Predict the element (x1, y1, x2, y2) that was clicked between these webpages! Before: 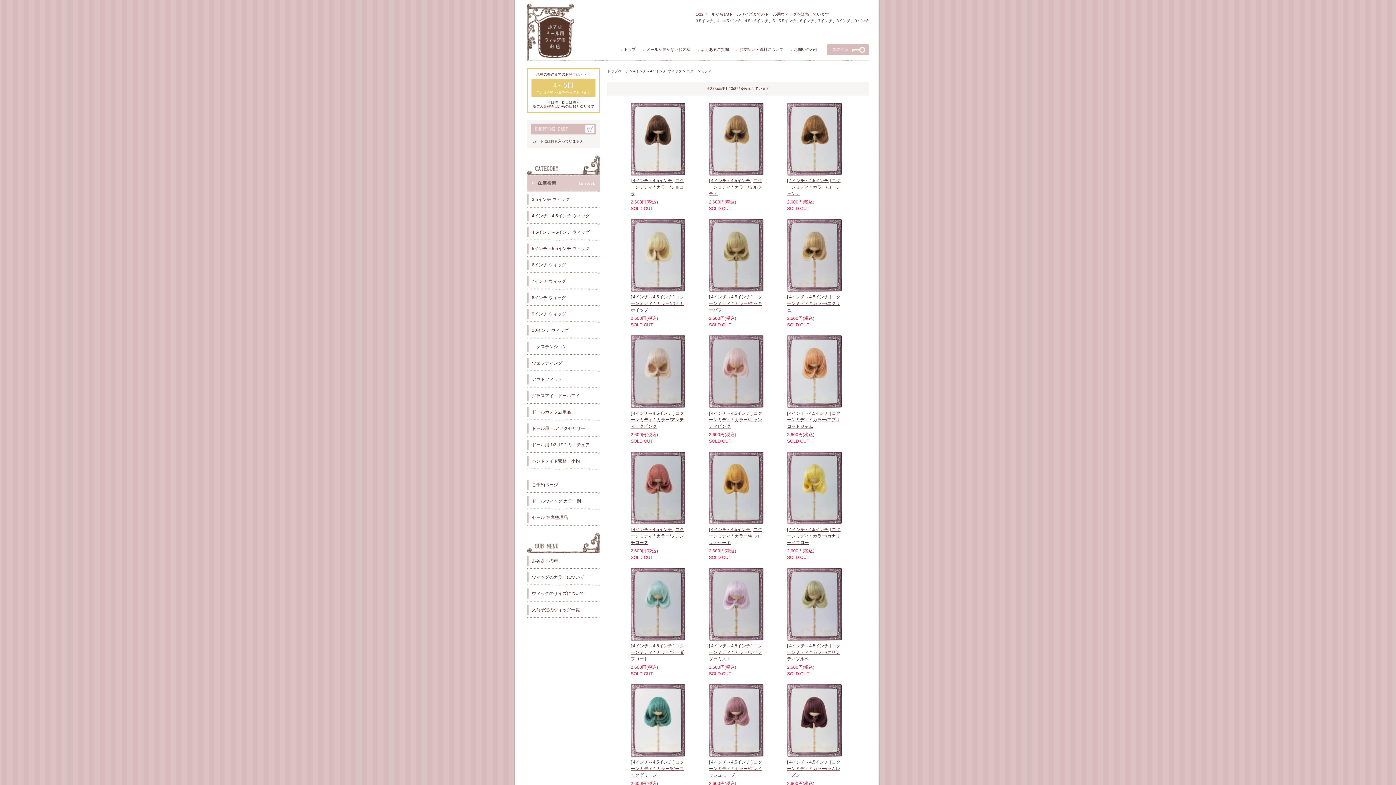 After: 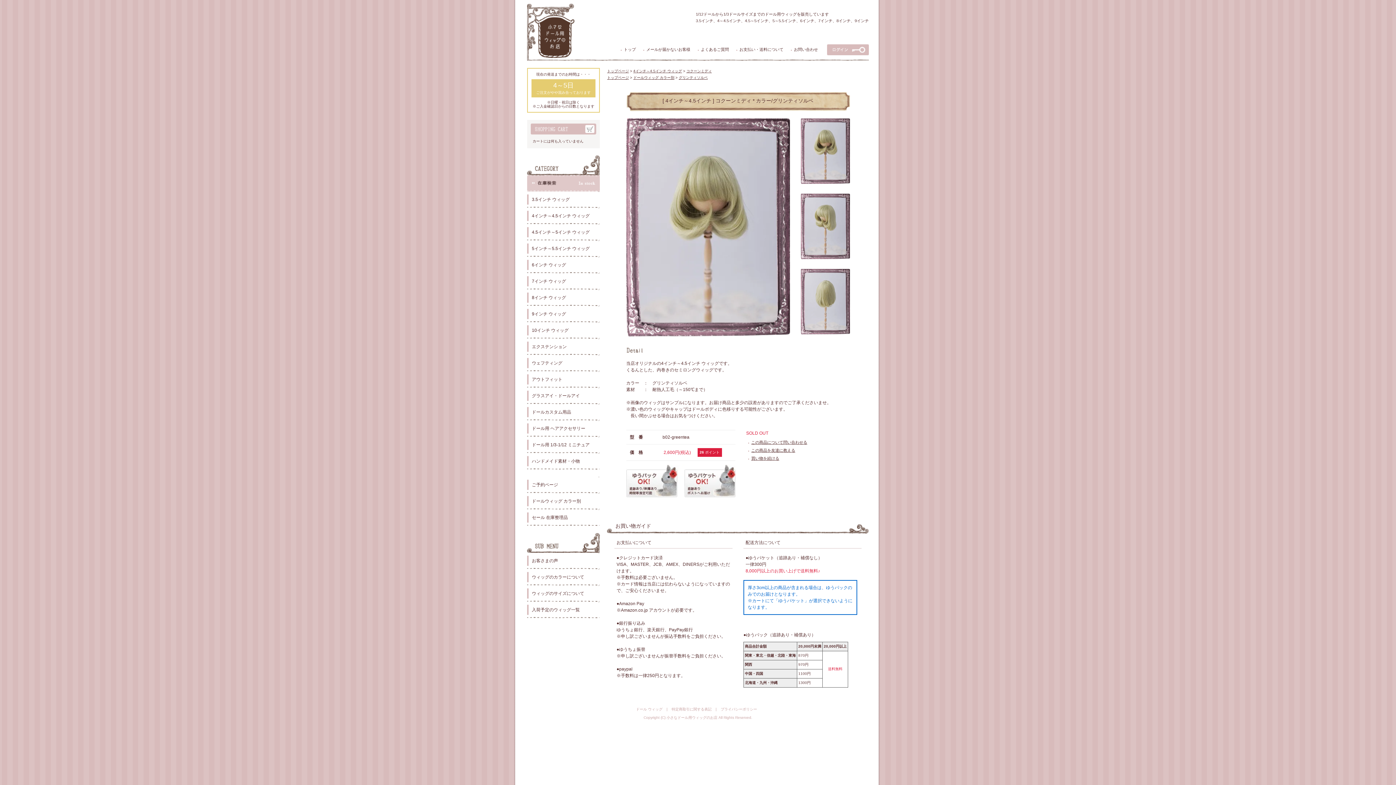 Action: bbox: (787, 643, 840, 661) label: [ 4インチ～4.5インチ ] コクーンミディ * カラー/グリンティソルベ